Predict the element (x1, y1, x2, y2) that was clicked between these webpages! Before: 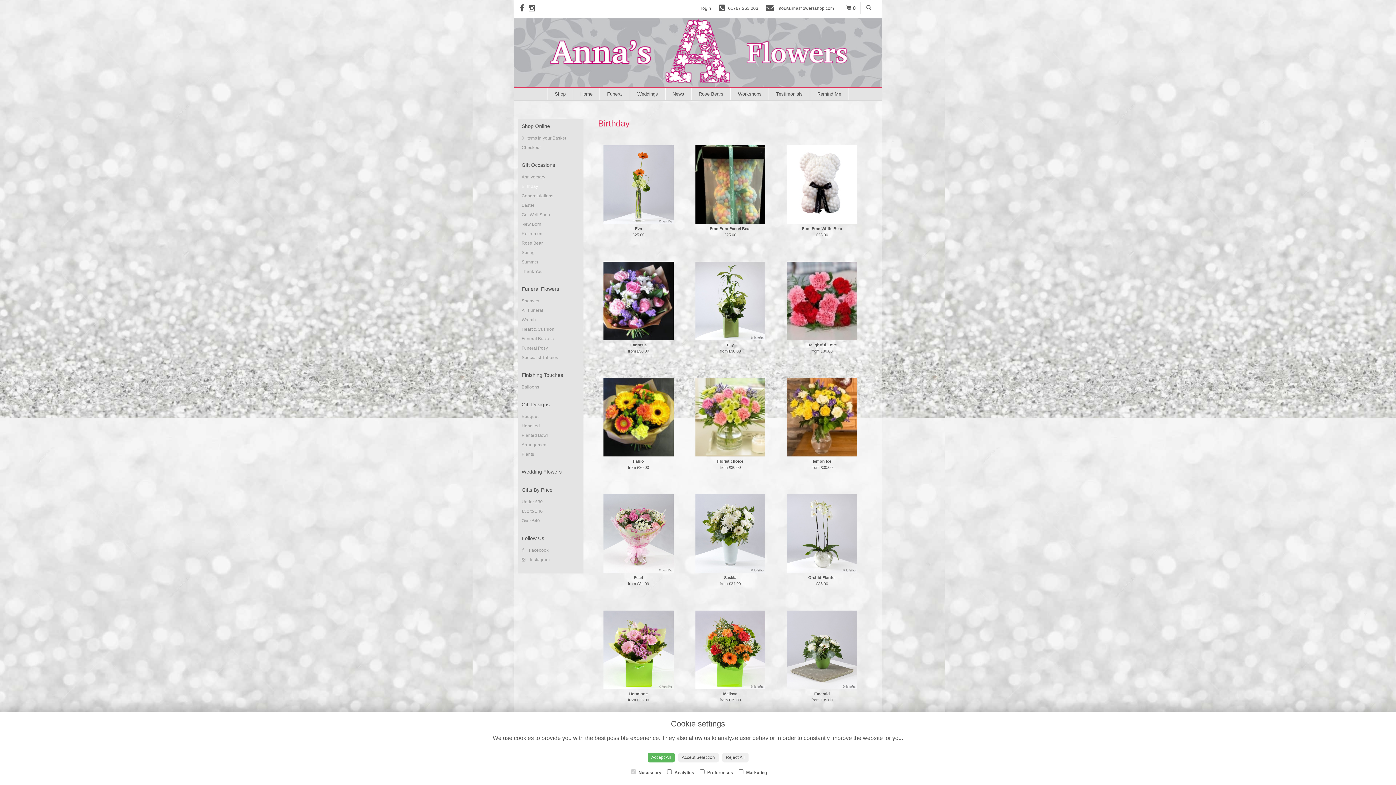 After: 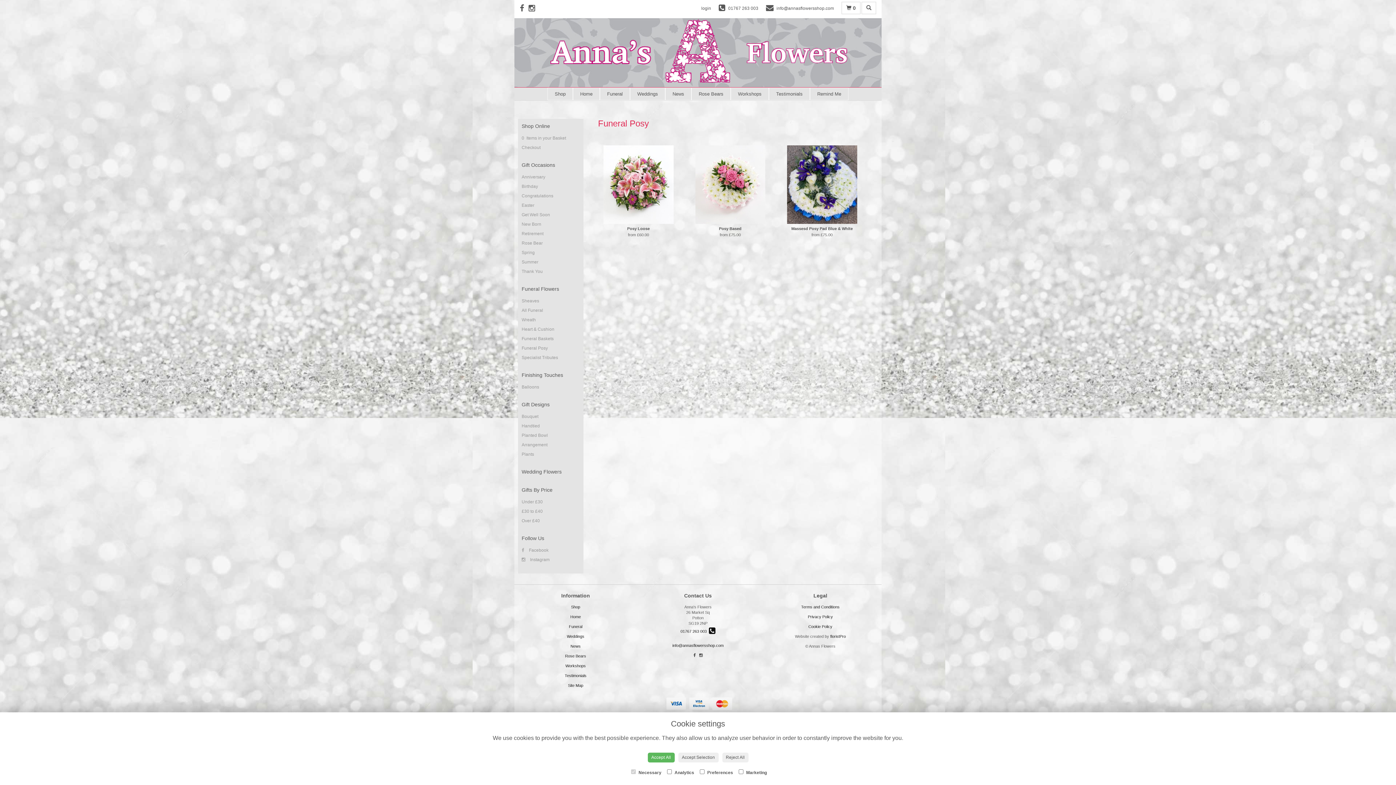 Action: bbox: (521, 345, 548, 350) label: Funeral Posy